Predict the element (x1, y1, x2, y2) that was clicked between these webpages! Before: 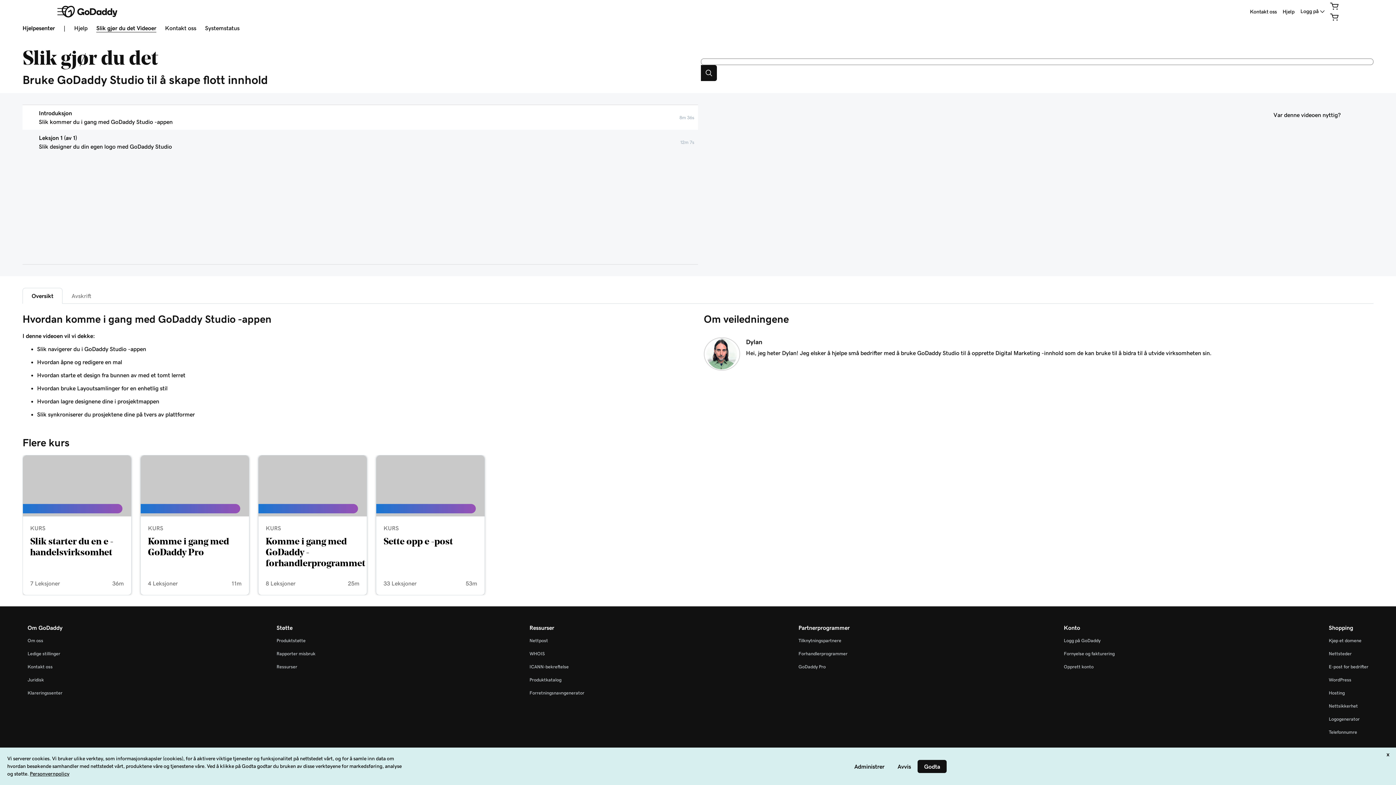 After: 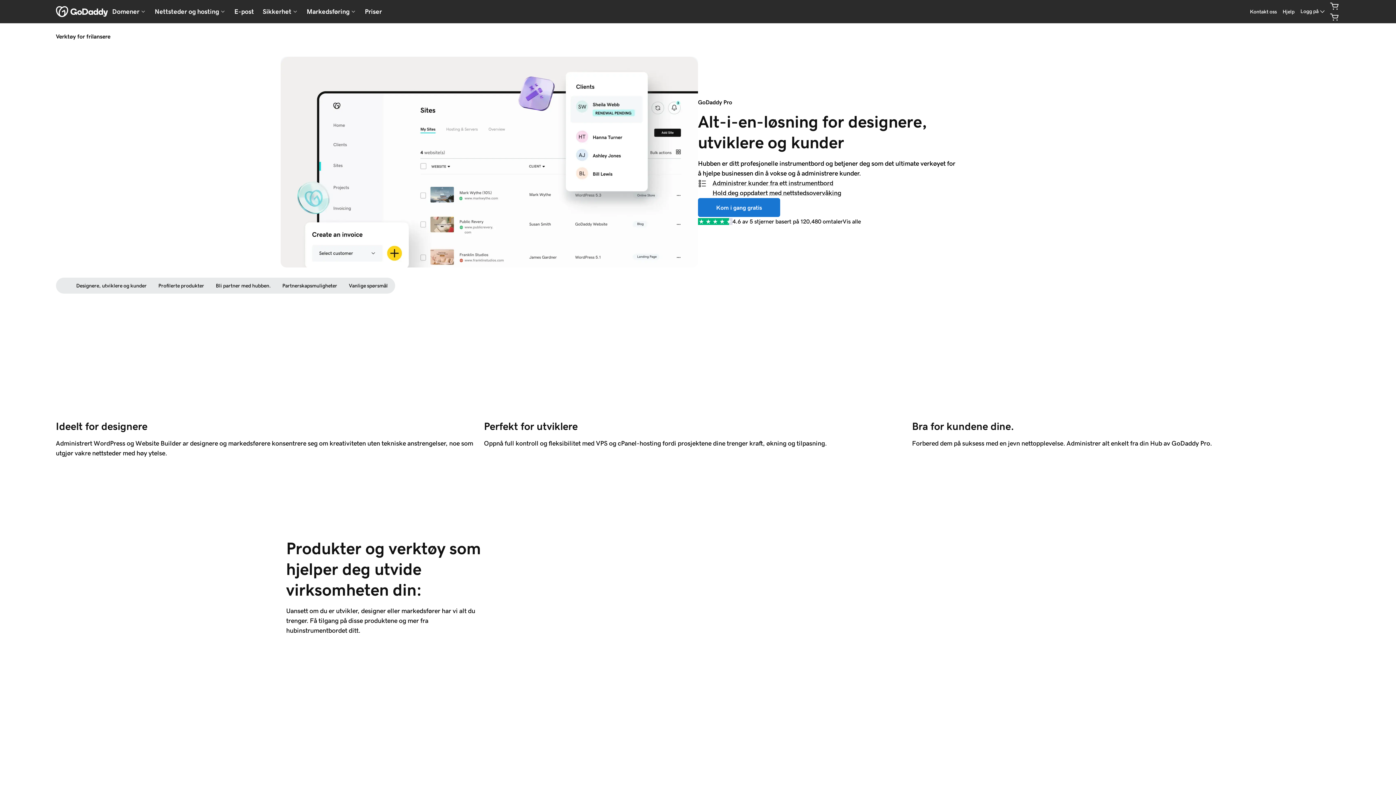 Action: bbox: (798, 664, 825, 669) label: GoDaddy Pro